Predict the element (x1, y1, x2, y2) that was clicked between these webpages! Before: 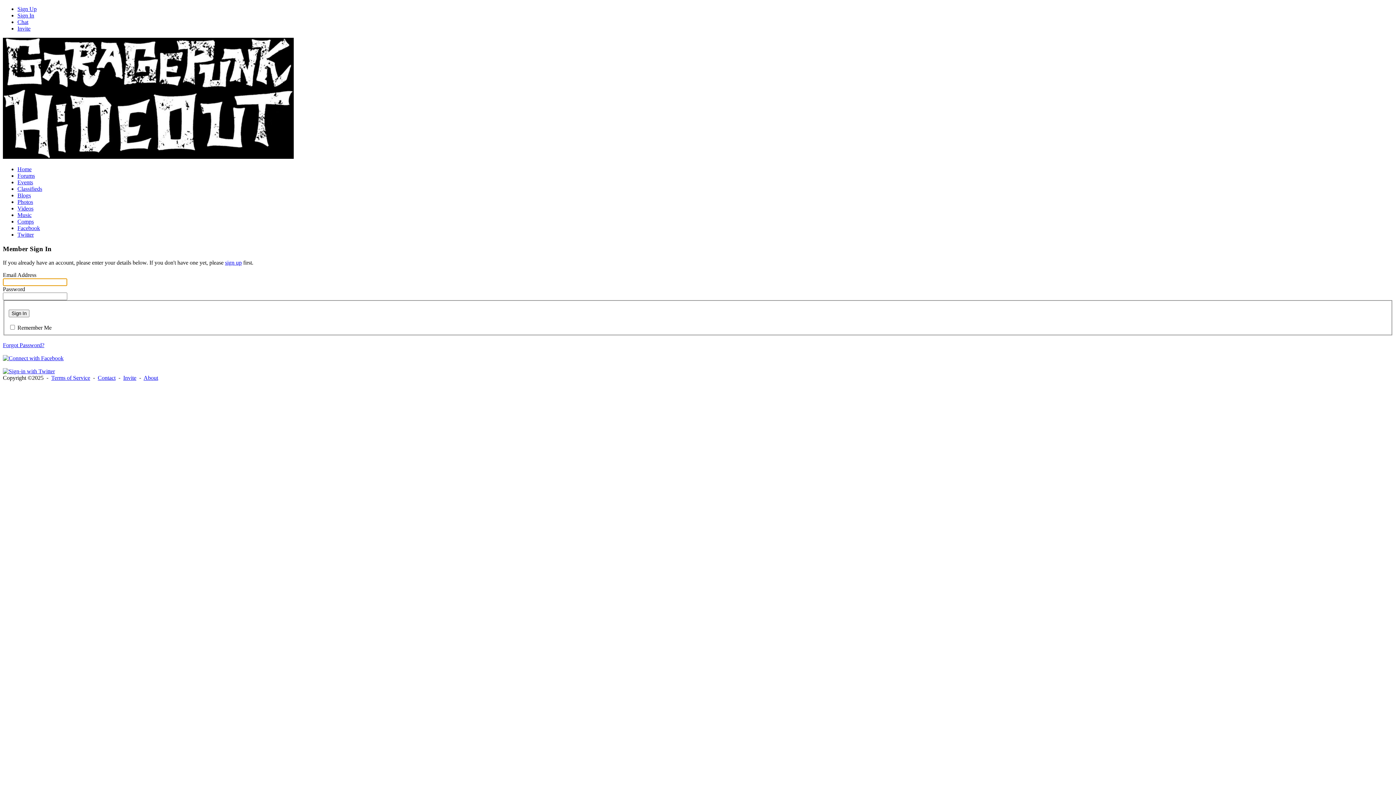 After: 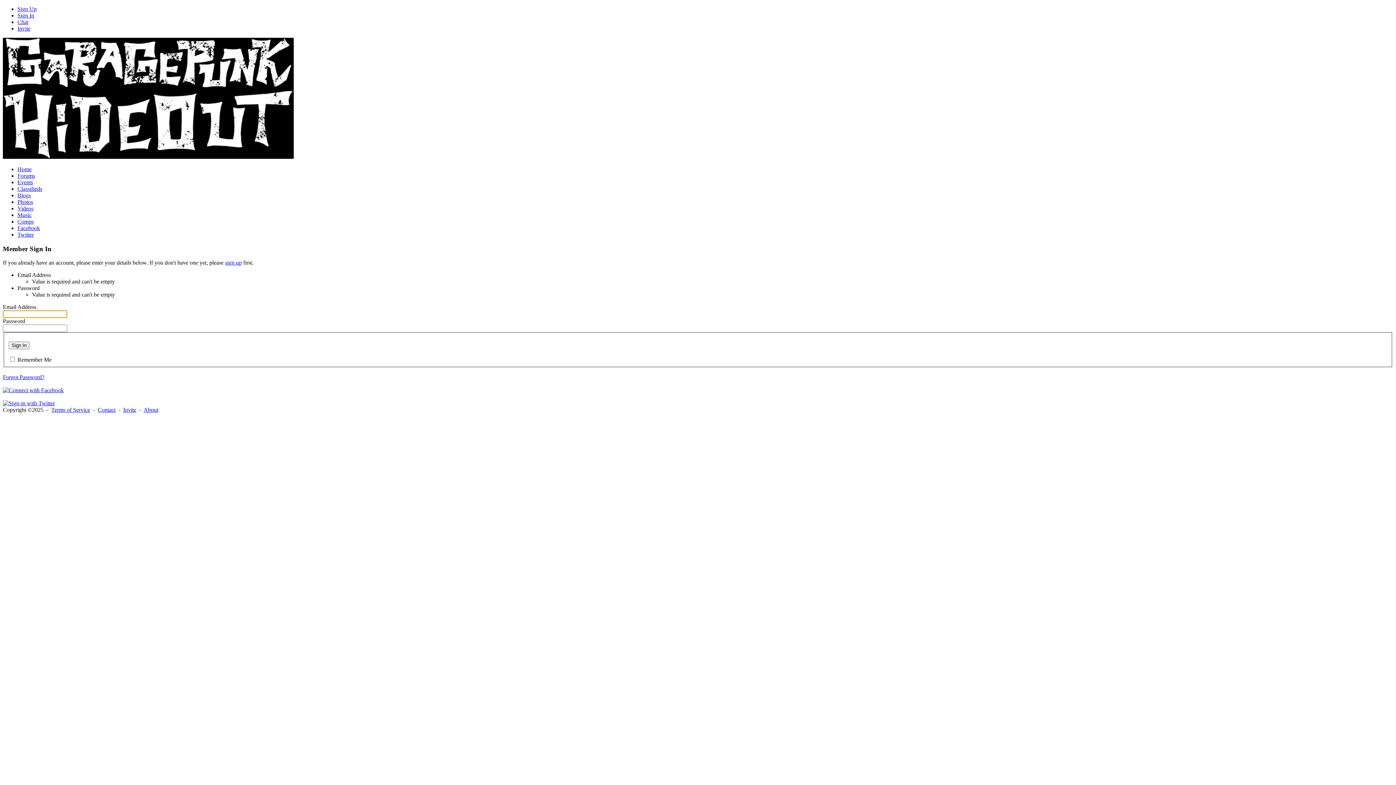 Action: bbox: (8, 309, 29, 317) label: Sign In